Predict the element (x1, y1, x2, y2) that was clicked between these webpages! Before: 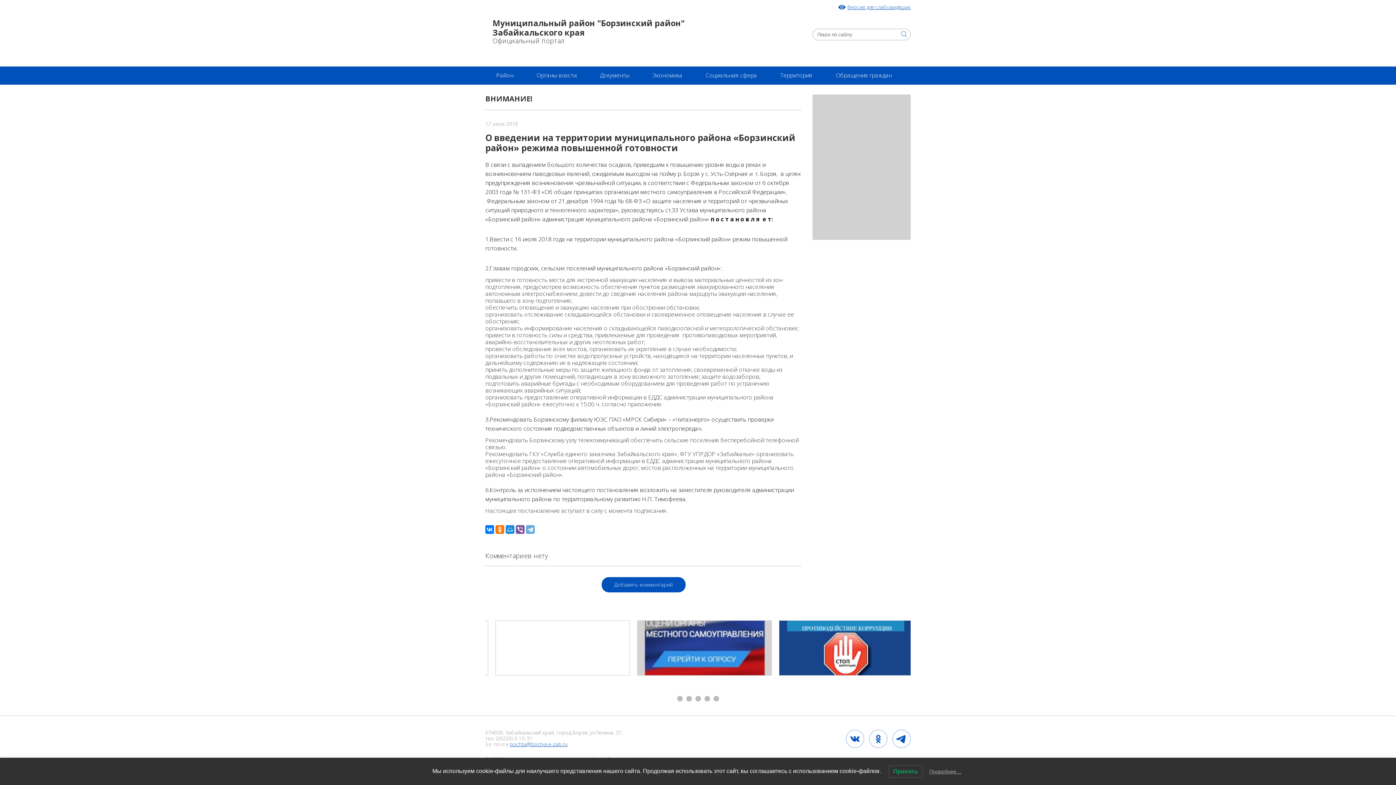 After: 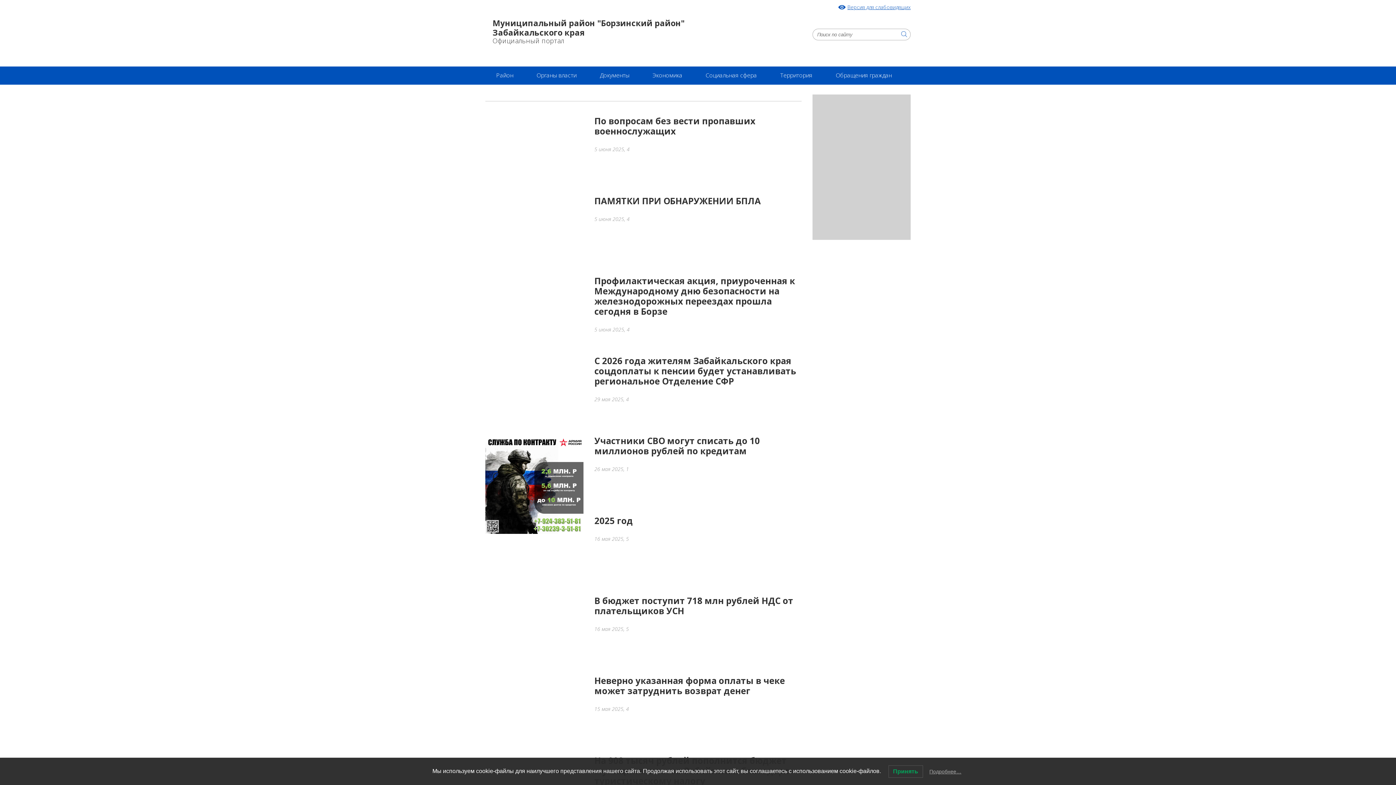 Action: bbox: (901, 31, 907, 37)